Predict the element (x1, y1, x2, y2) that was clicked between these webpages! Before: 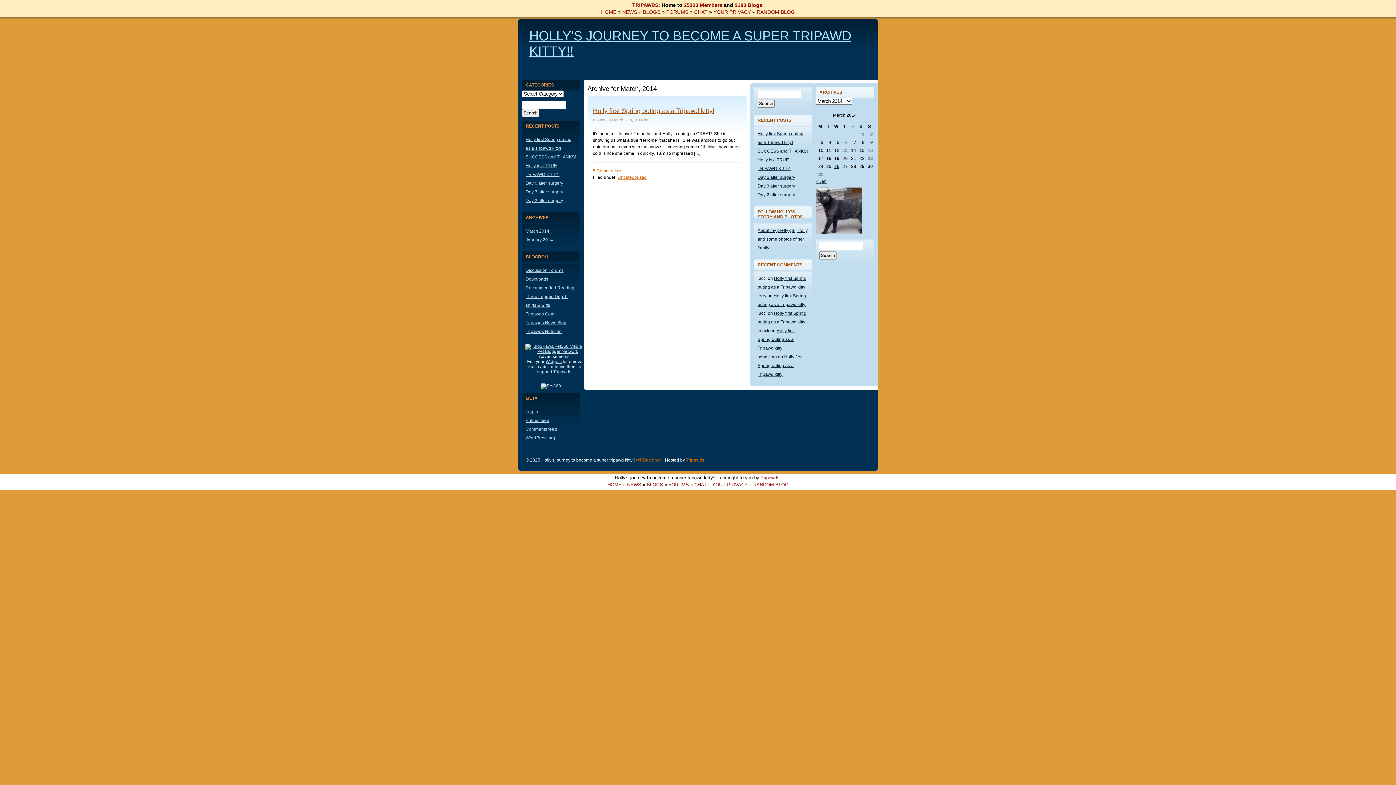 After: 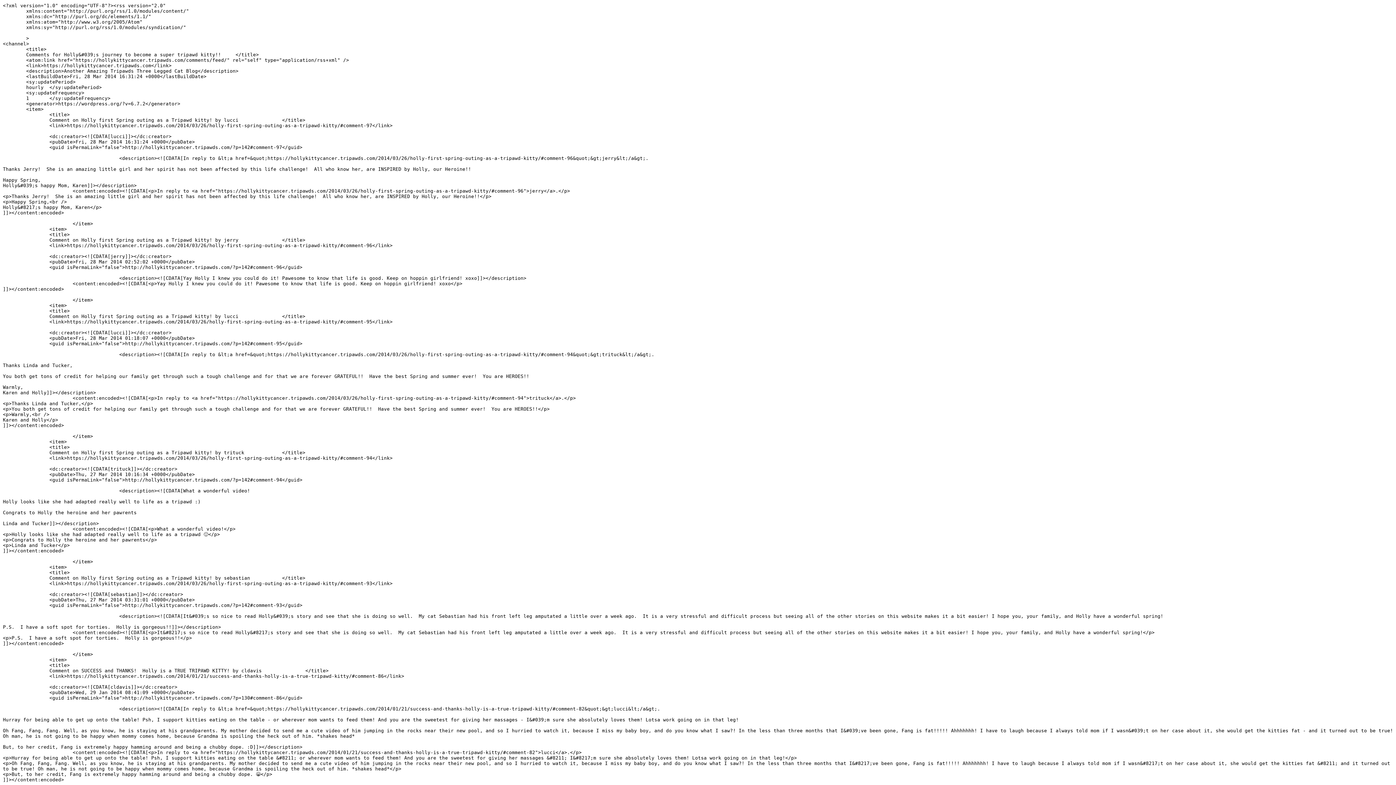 Action: label: Comments feed bbox: (525, 426, 557, 432)